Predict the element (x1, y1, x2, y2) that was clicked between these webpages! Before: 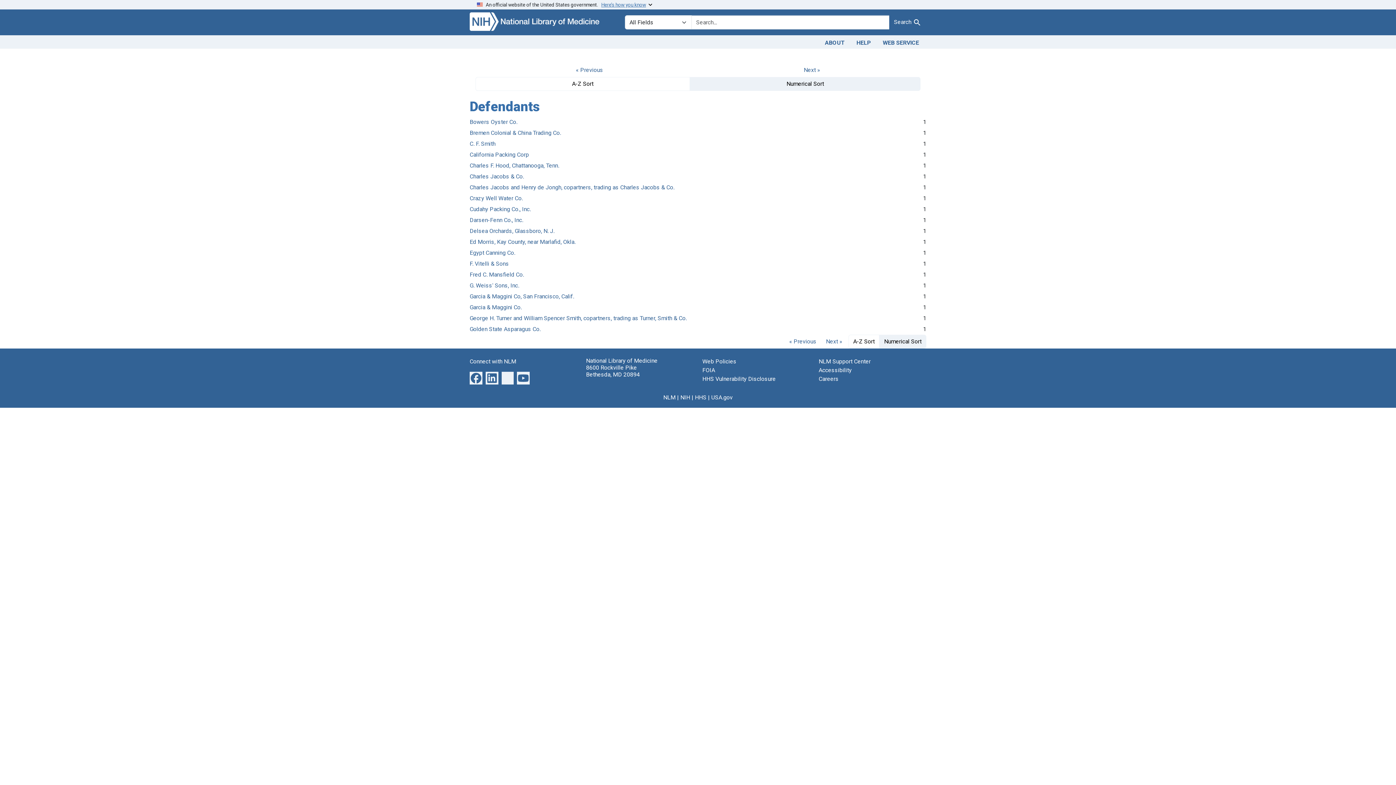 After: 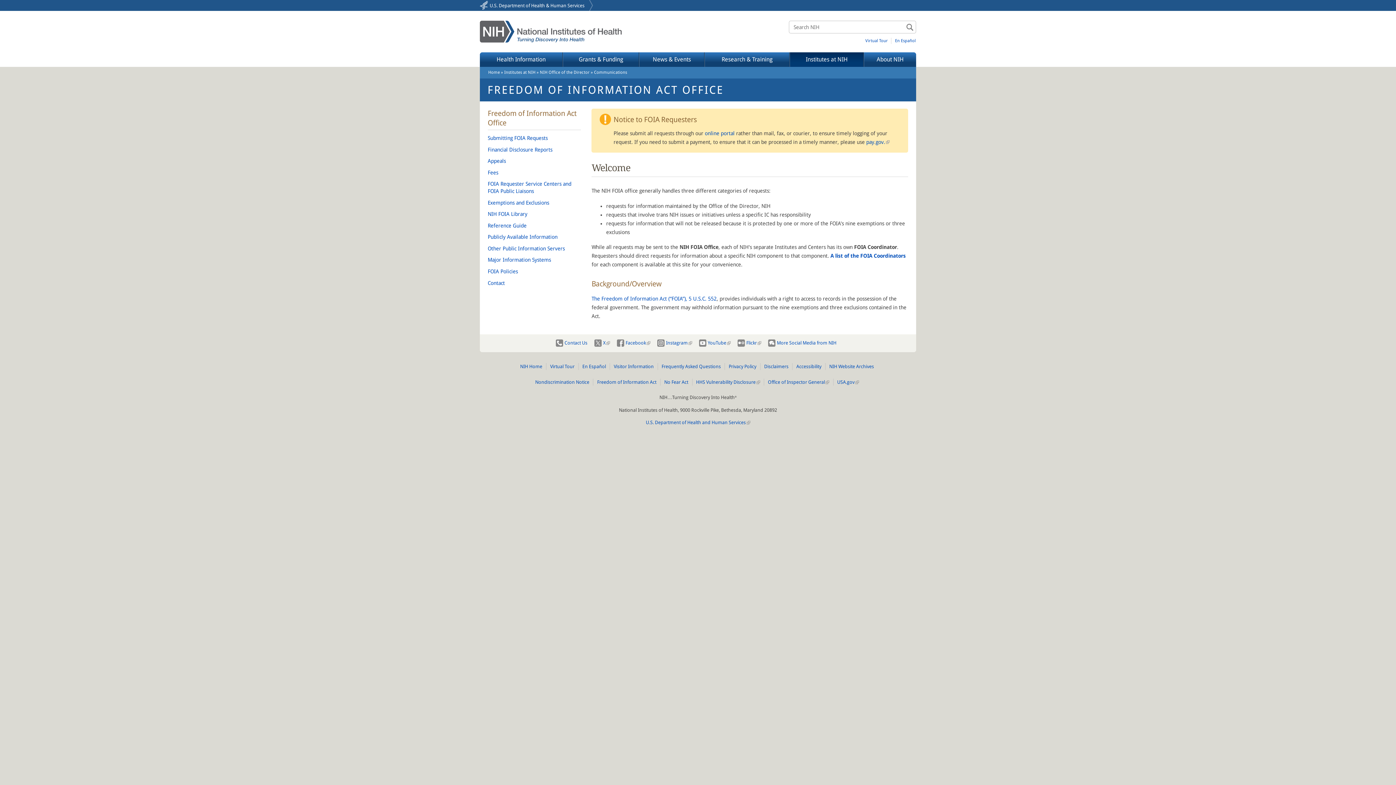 Action: label: FOIA bbox: (702, 366, 715, 373)